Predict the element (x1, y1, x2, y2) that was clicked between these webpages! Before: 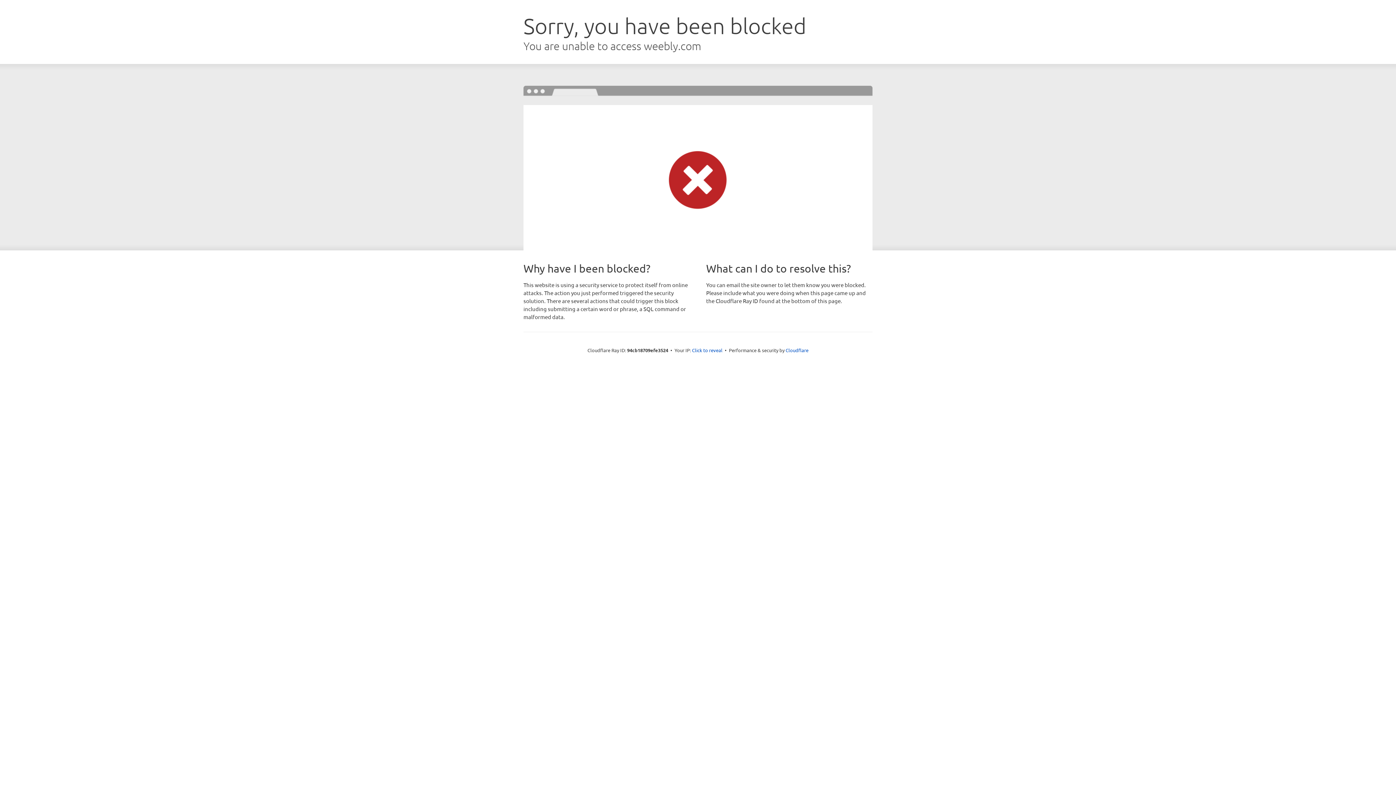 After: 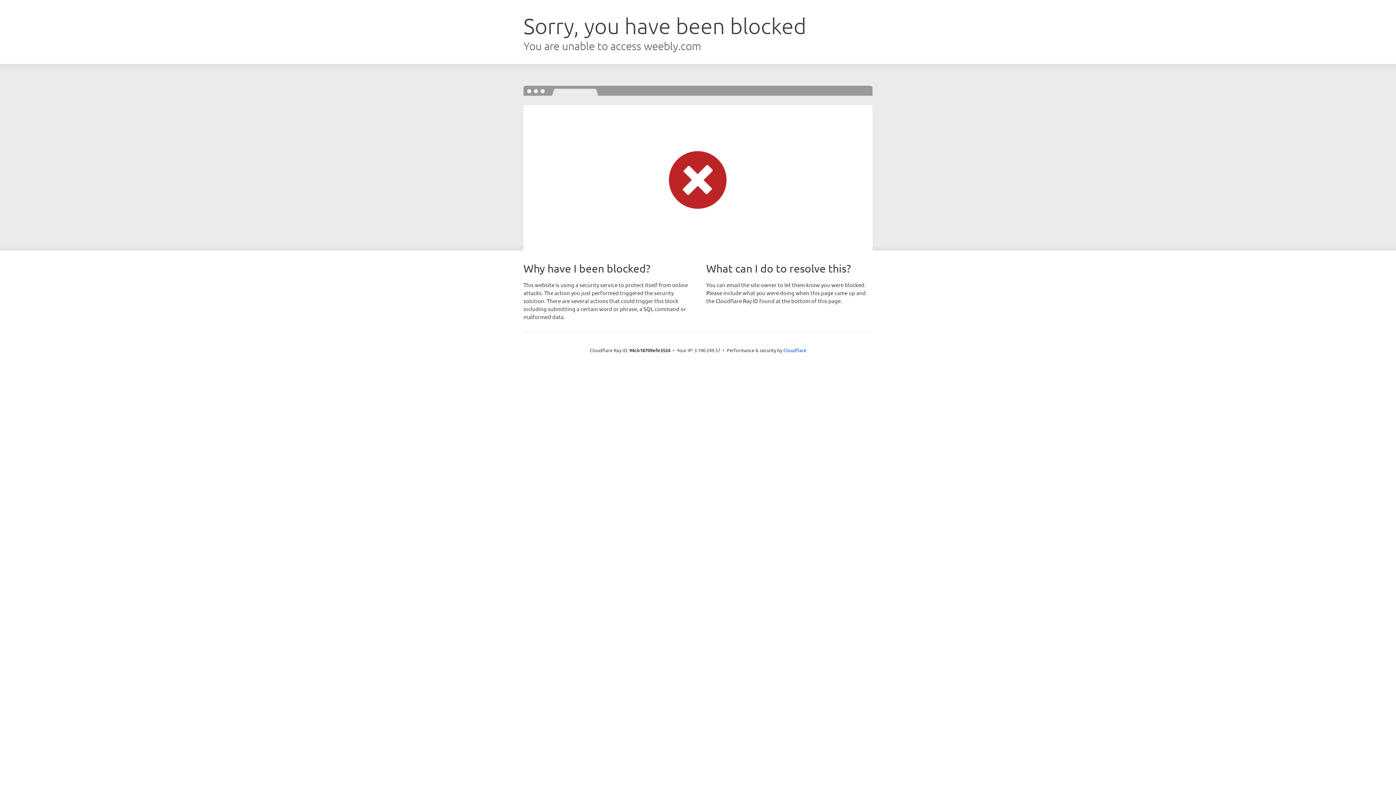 Action: bbox: (692, 346, 722, 353) label: Click to reveal